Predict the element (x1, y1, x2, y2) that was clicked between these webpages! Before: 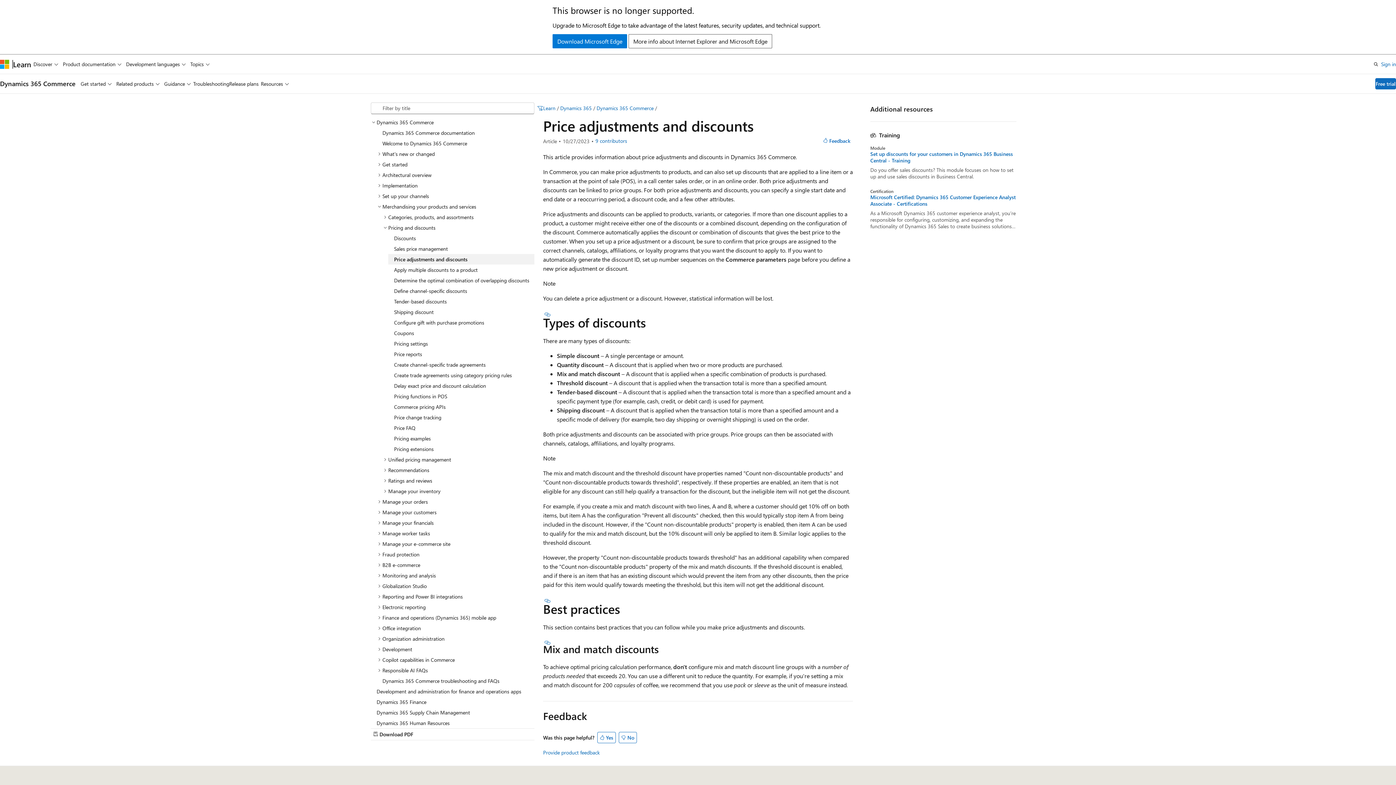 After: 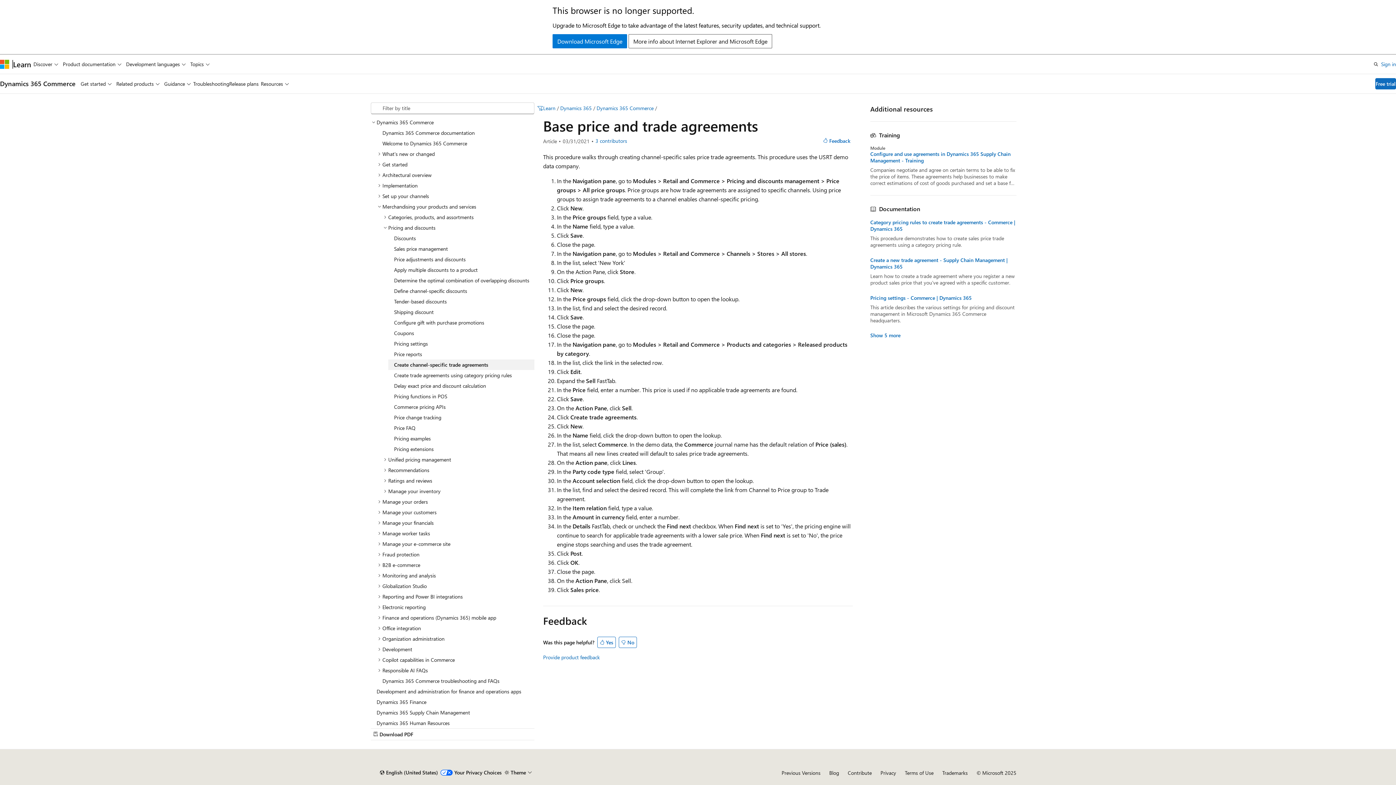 Action: bbox: (388, 359, 534, 370) label: Create channel-specific trade agreements